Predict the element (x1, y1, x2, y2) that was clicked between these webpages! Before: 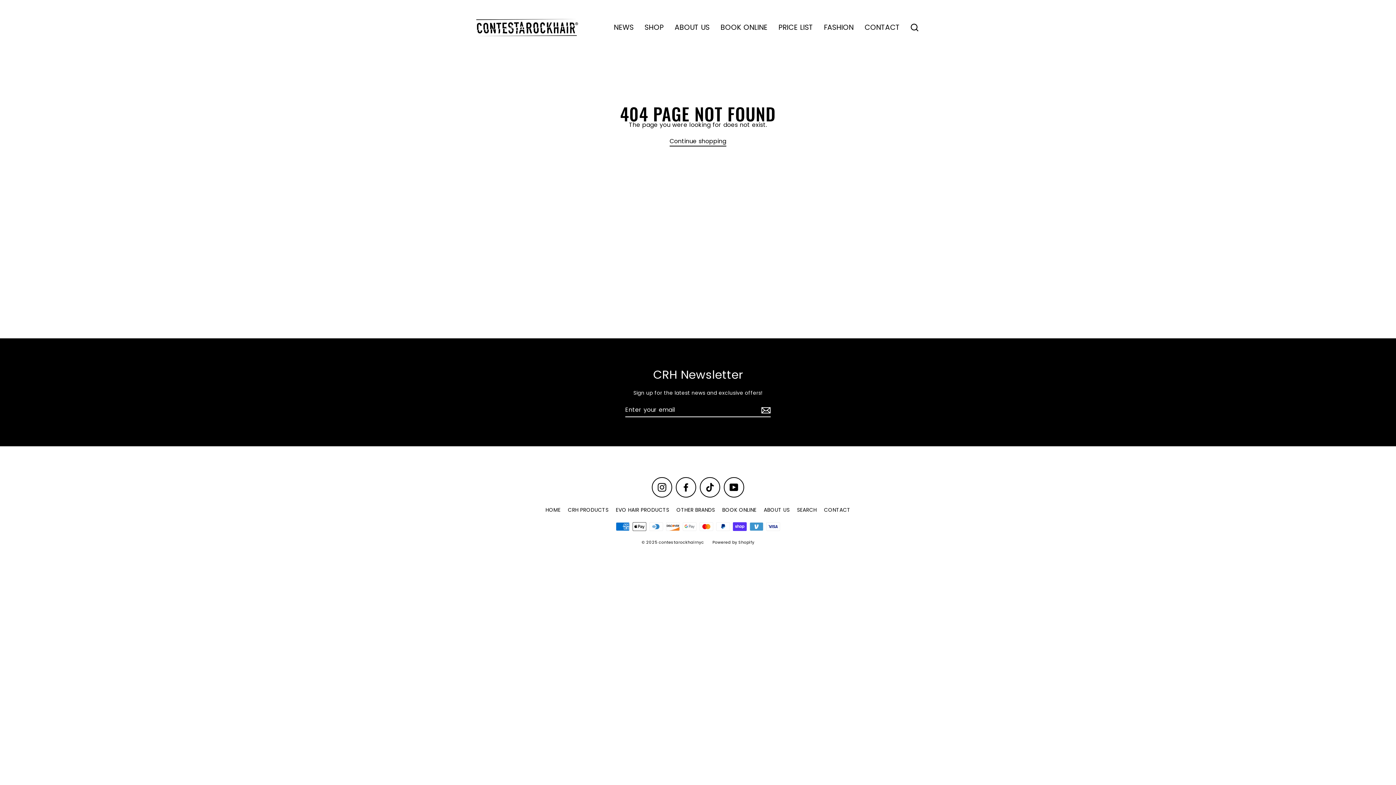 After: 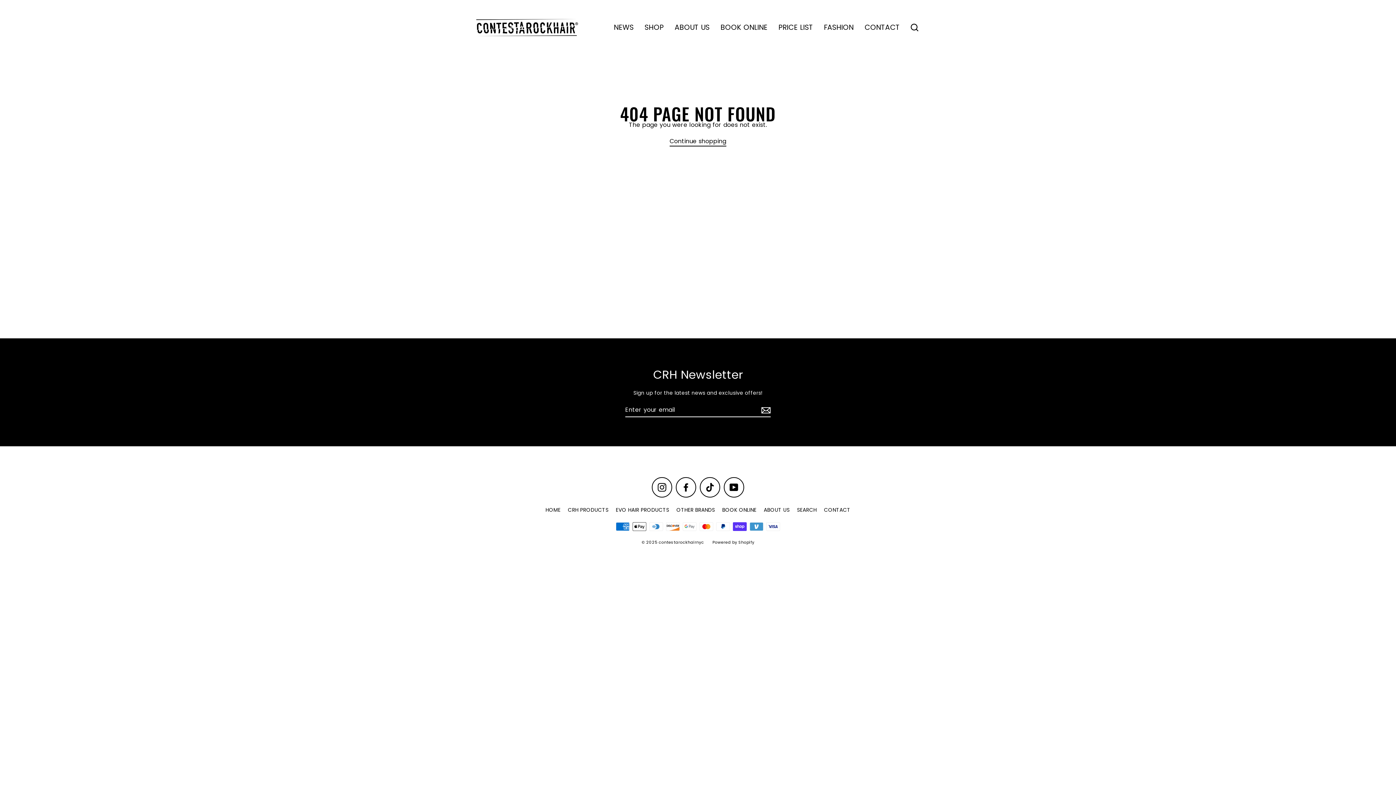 Action: label: PRICE LIST bbox: (773, 20, 818, 34)